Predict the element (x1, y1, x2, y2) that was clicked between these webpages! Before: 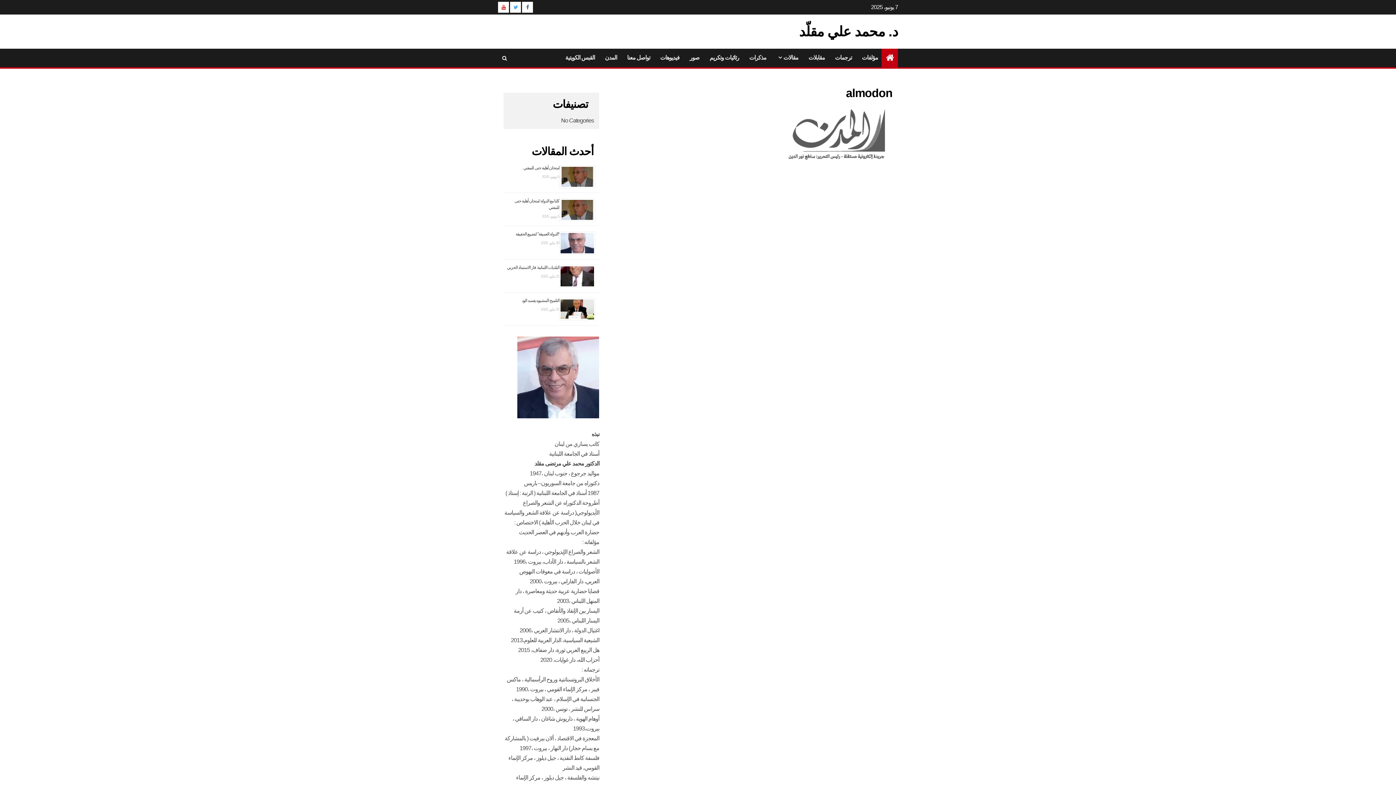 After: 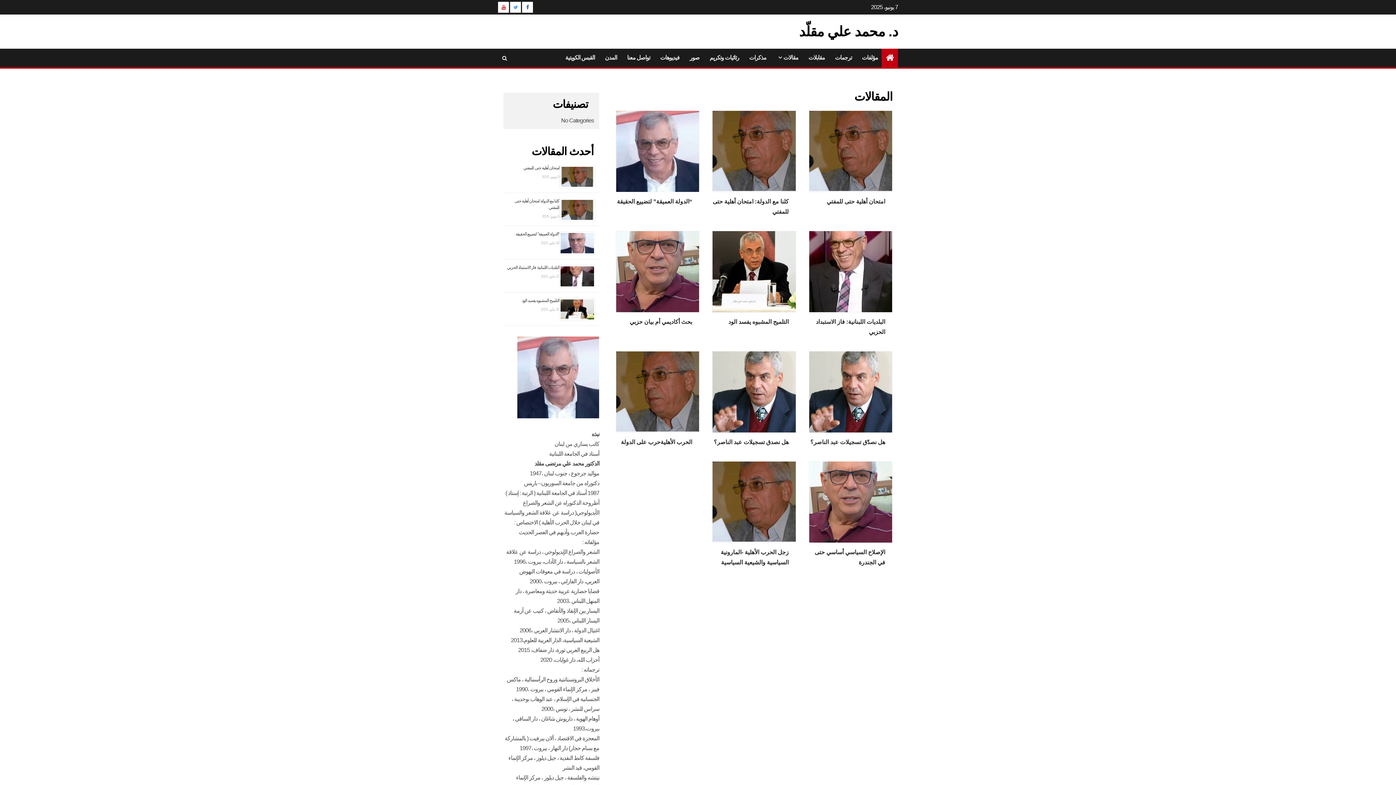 Action: label: مقالات bbox: (776, 54, 798, 60)